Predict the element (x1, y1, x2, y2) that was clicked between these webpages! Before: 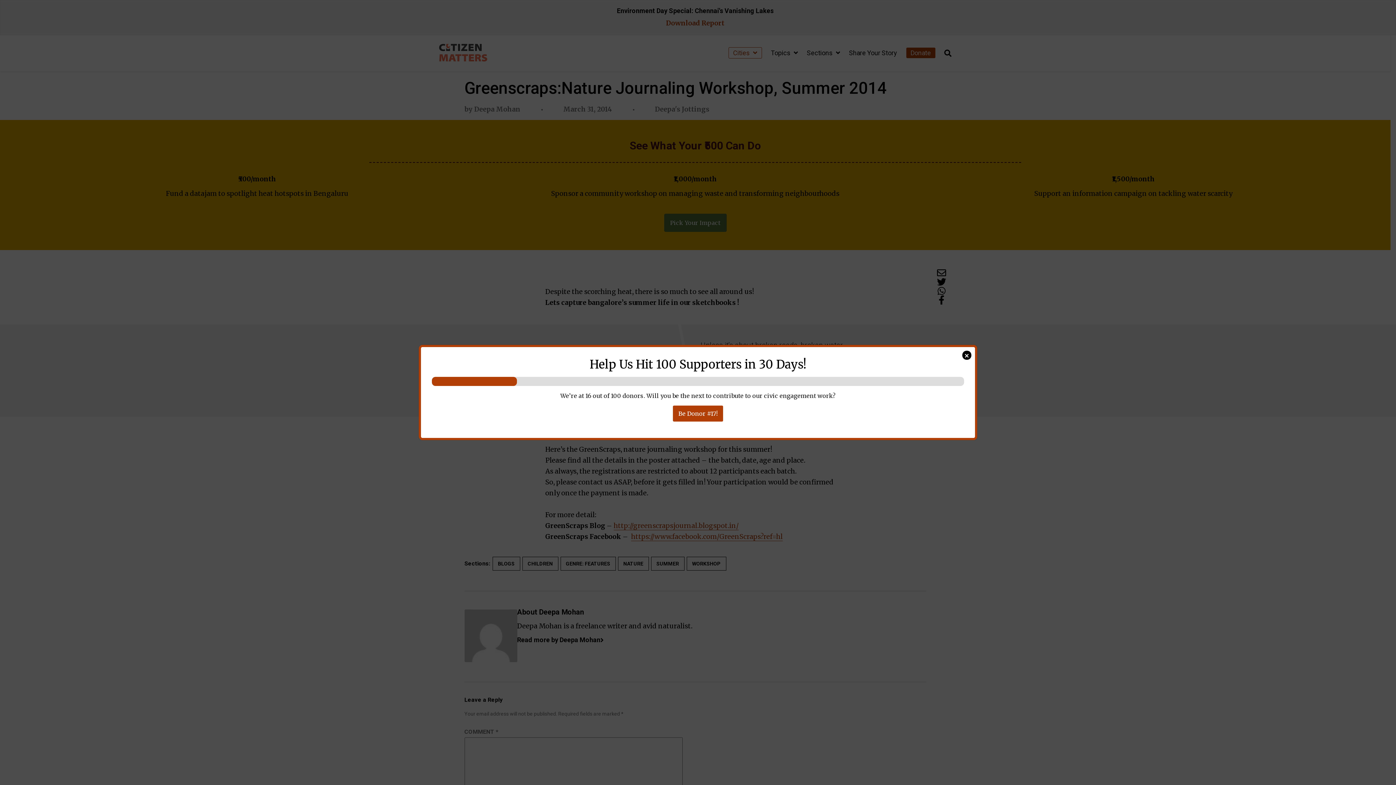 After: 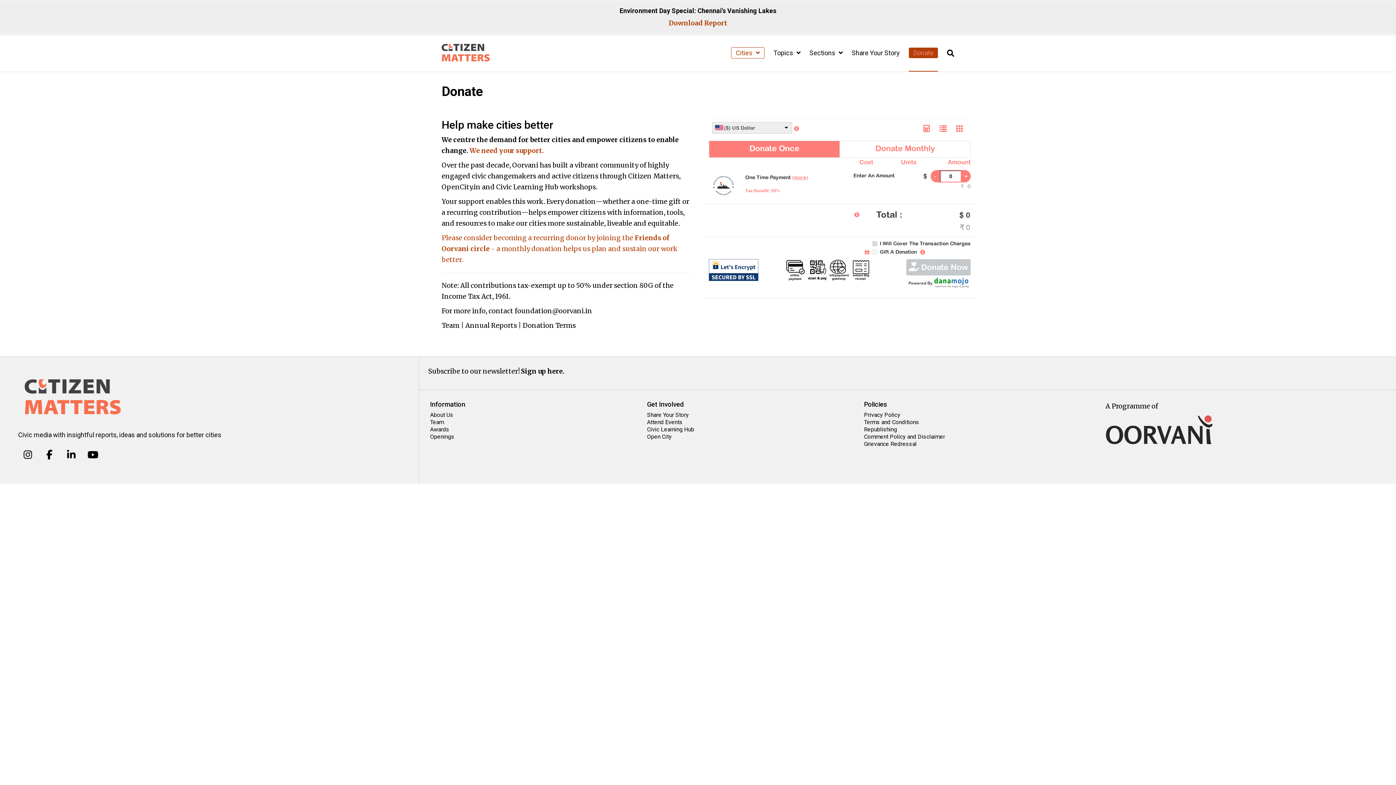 Action: label: Be Donor #17! bbox: (673, 405, 723, 421)